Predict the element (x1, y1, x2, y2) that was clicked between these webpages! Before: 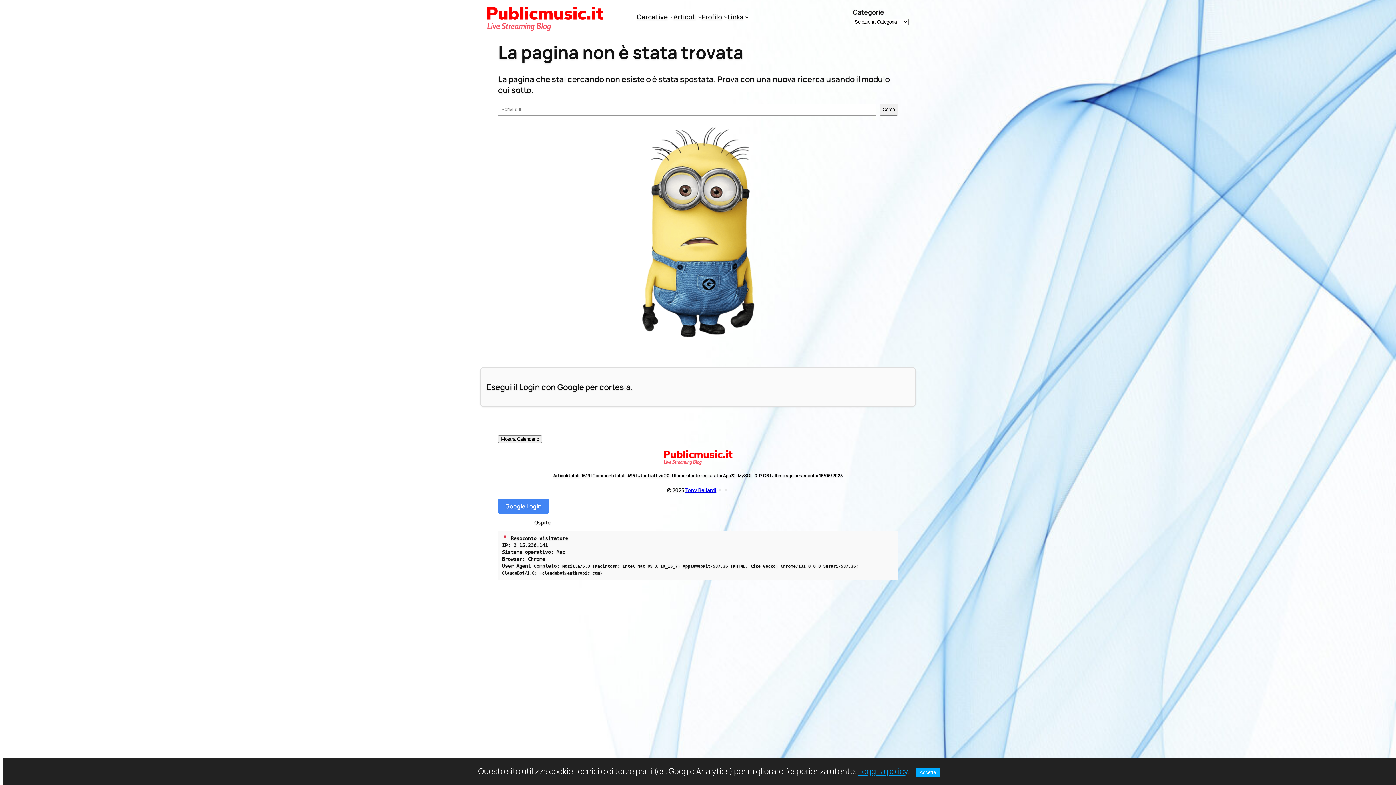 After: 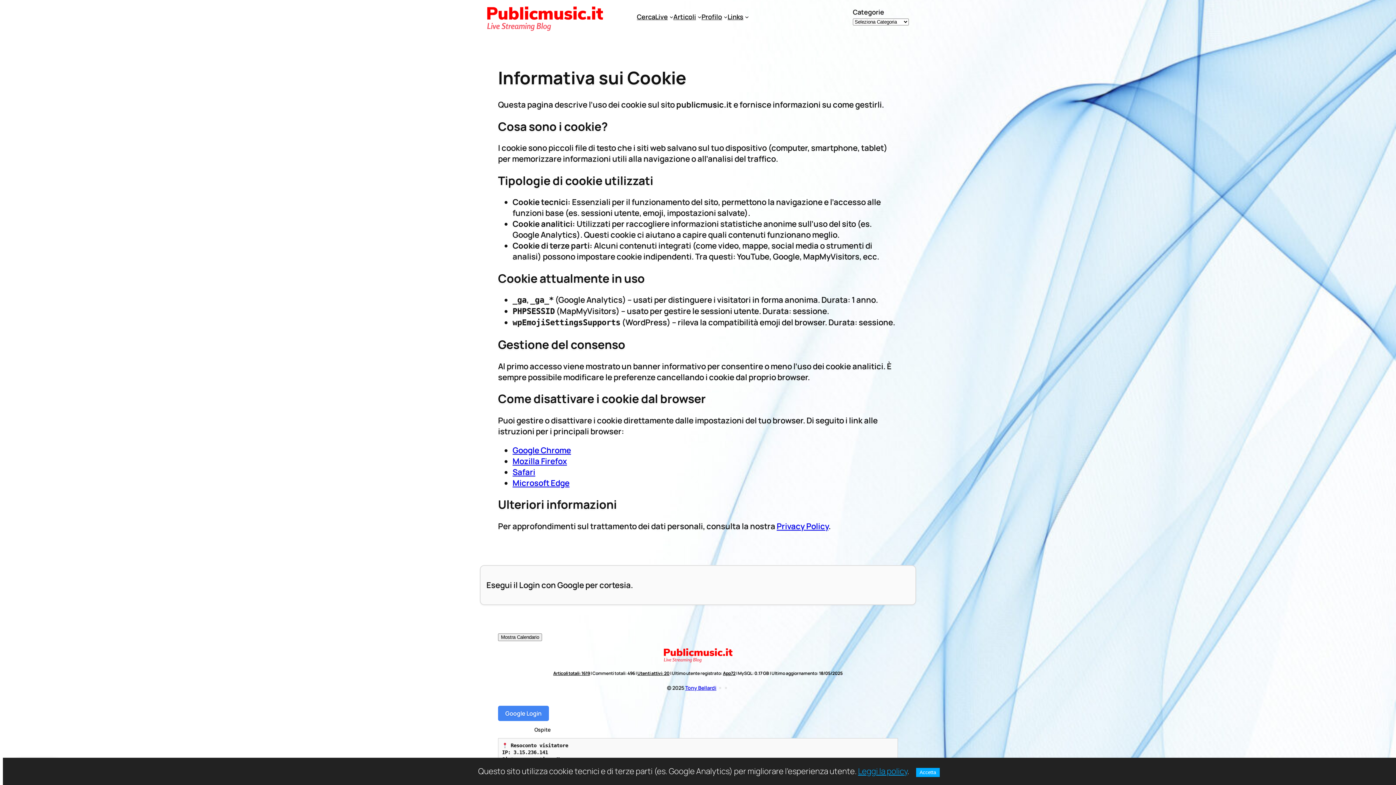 Action: bbox: (858, 766, 907, 777) label: Leggi la policy